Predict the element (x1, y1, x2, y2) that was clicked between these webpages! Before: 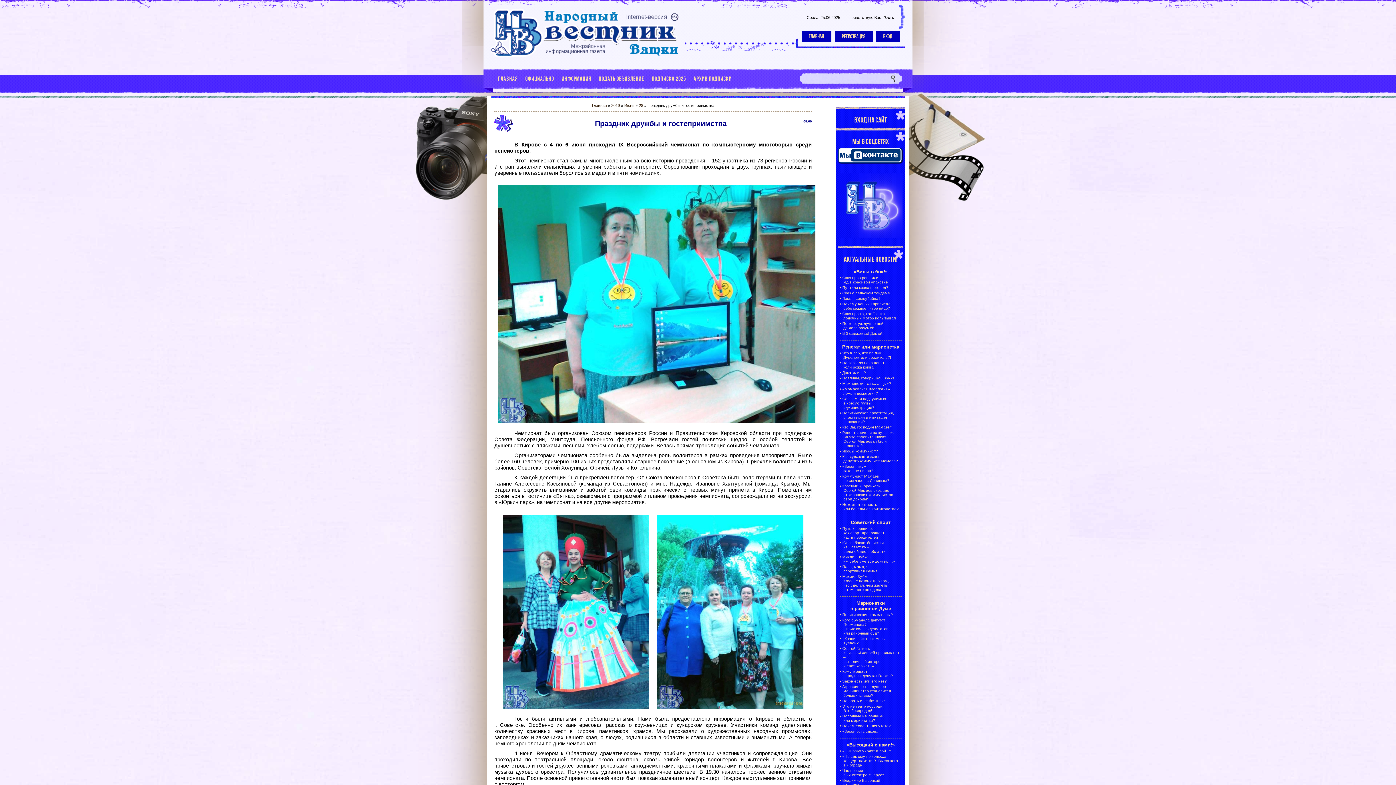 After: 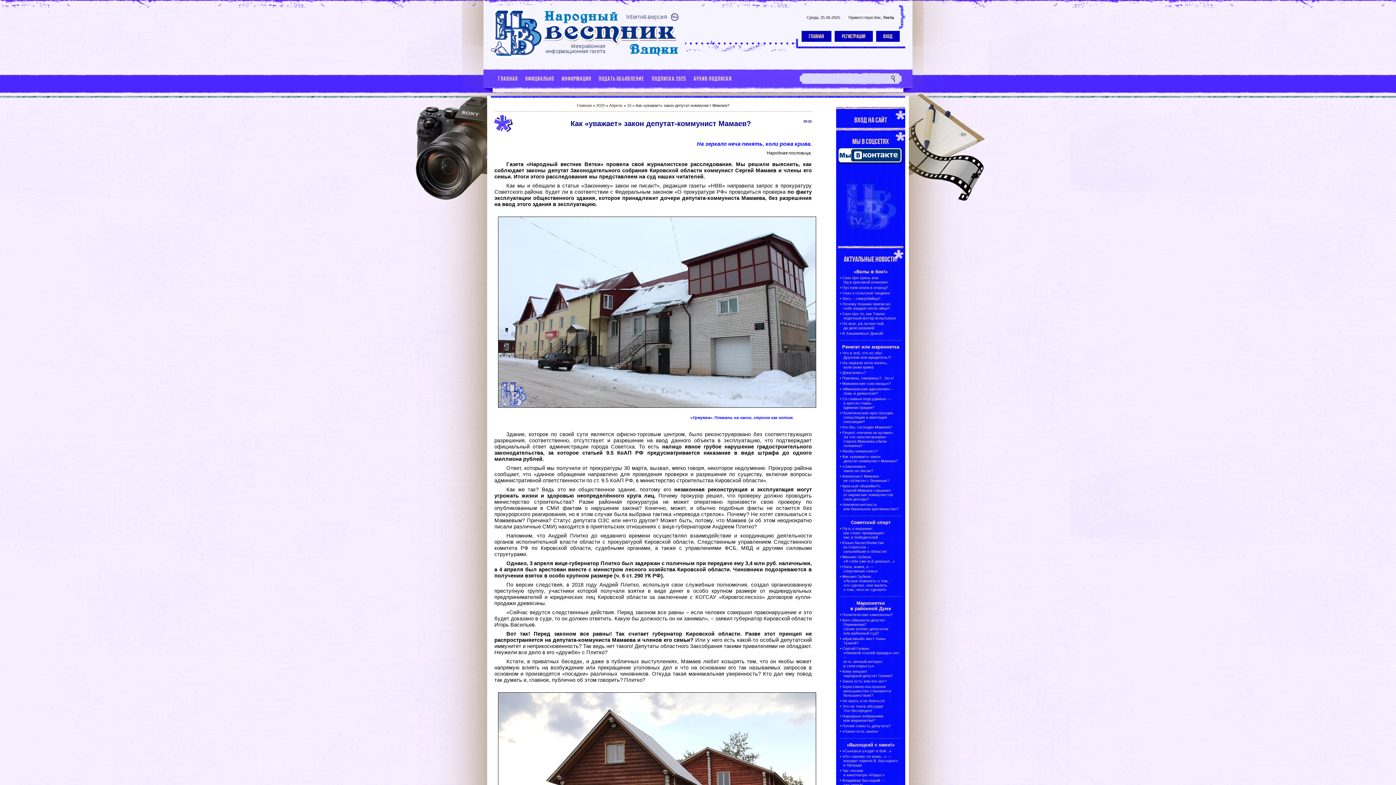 Action: label: Как «уважает» закон
депутат-коммунист Мамаев? bbox: (842, 454, 898, 463)